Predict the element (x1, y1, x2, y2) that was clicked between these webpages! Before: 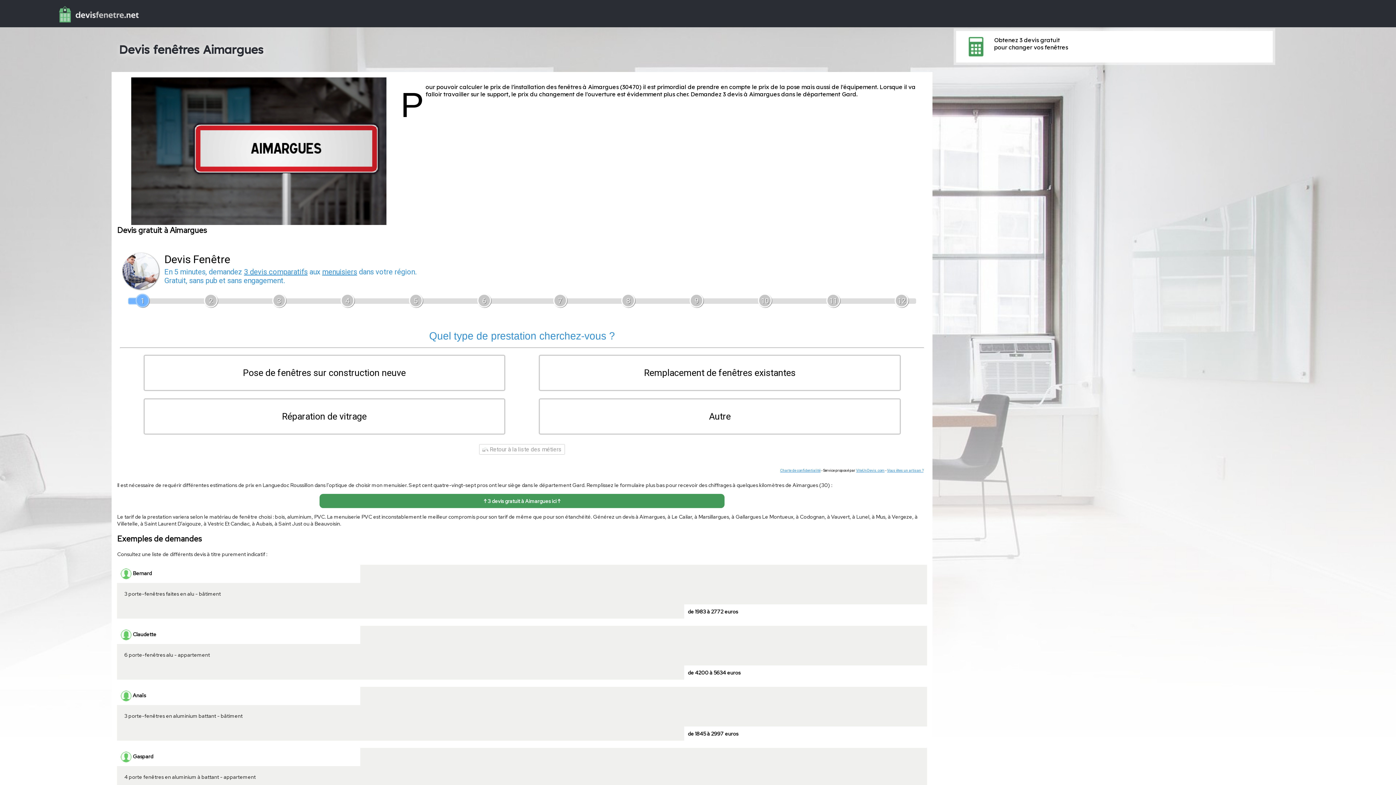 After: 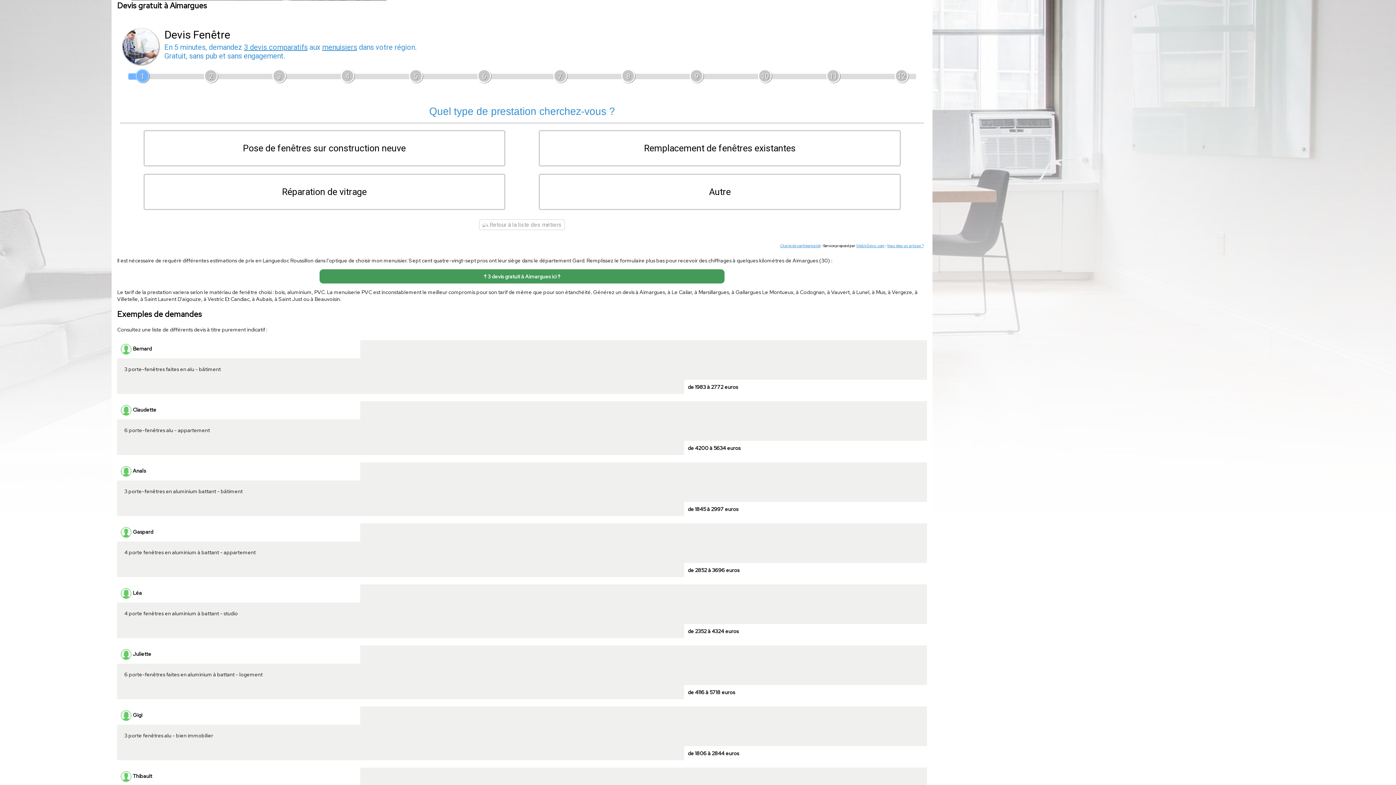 Action: bbox: (483, 497, 560, 504) label: ↑ 3 devis gratuit à Aimargues ici ↑